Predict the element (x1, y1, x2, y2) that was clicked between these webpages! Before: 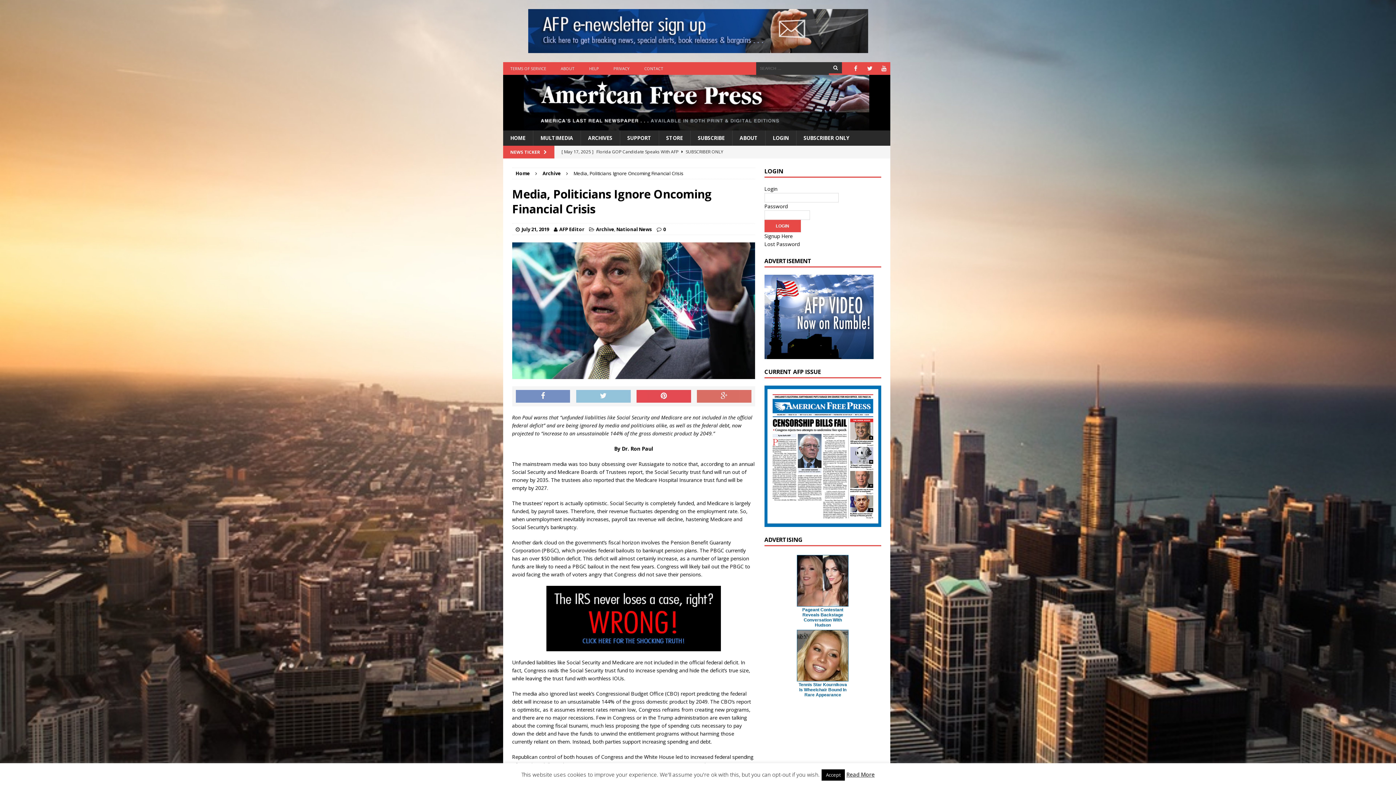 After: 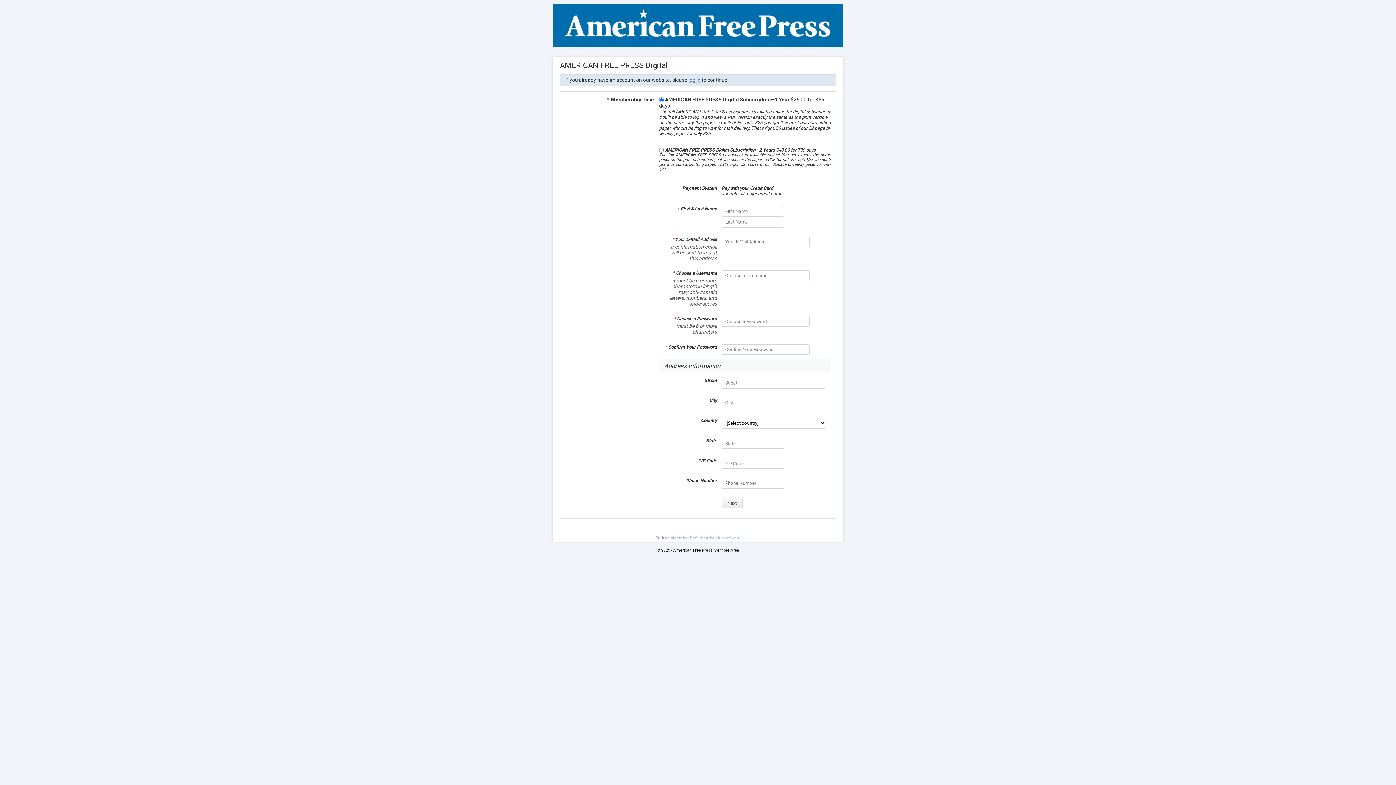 Action: bbox: (764, 232, 792, 239) label: Signup Here